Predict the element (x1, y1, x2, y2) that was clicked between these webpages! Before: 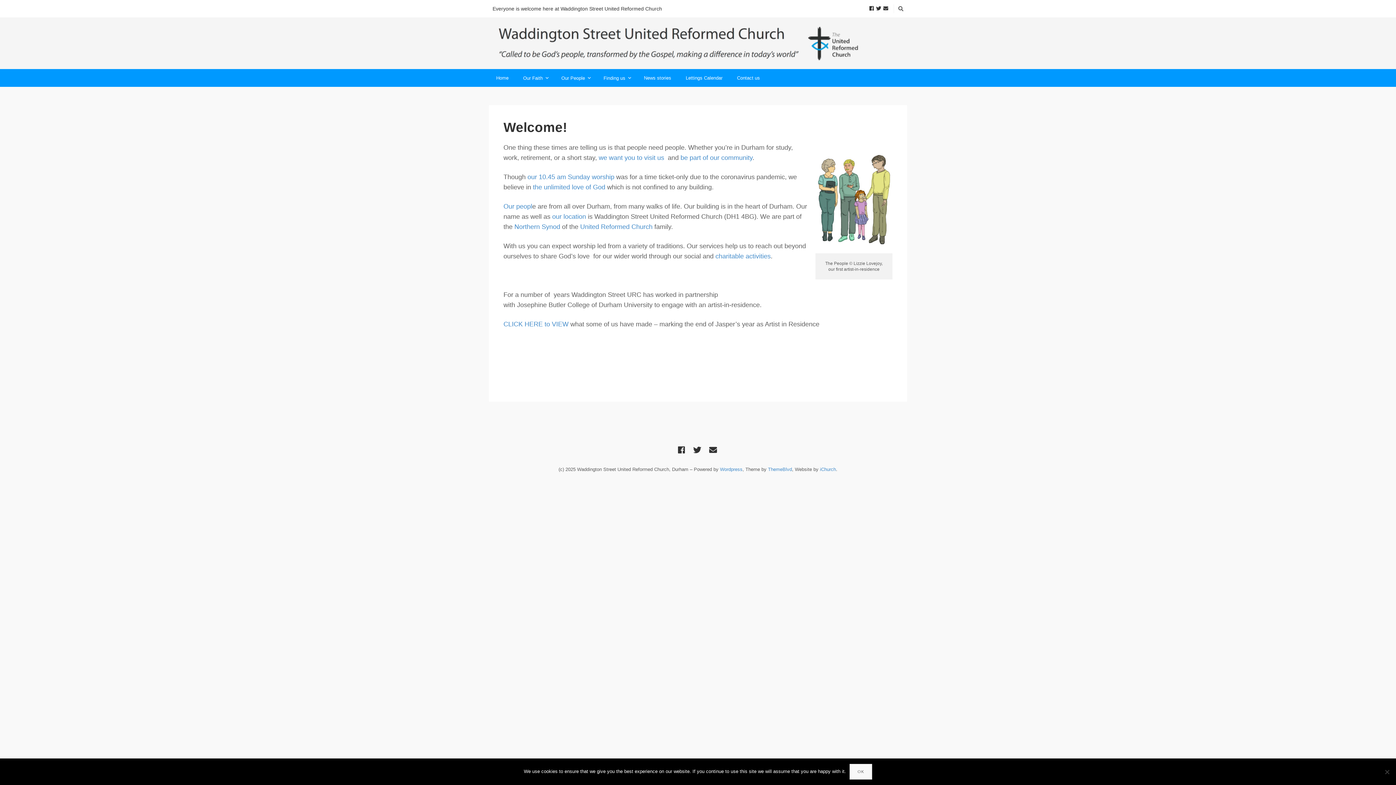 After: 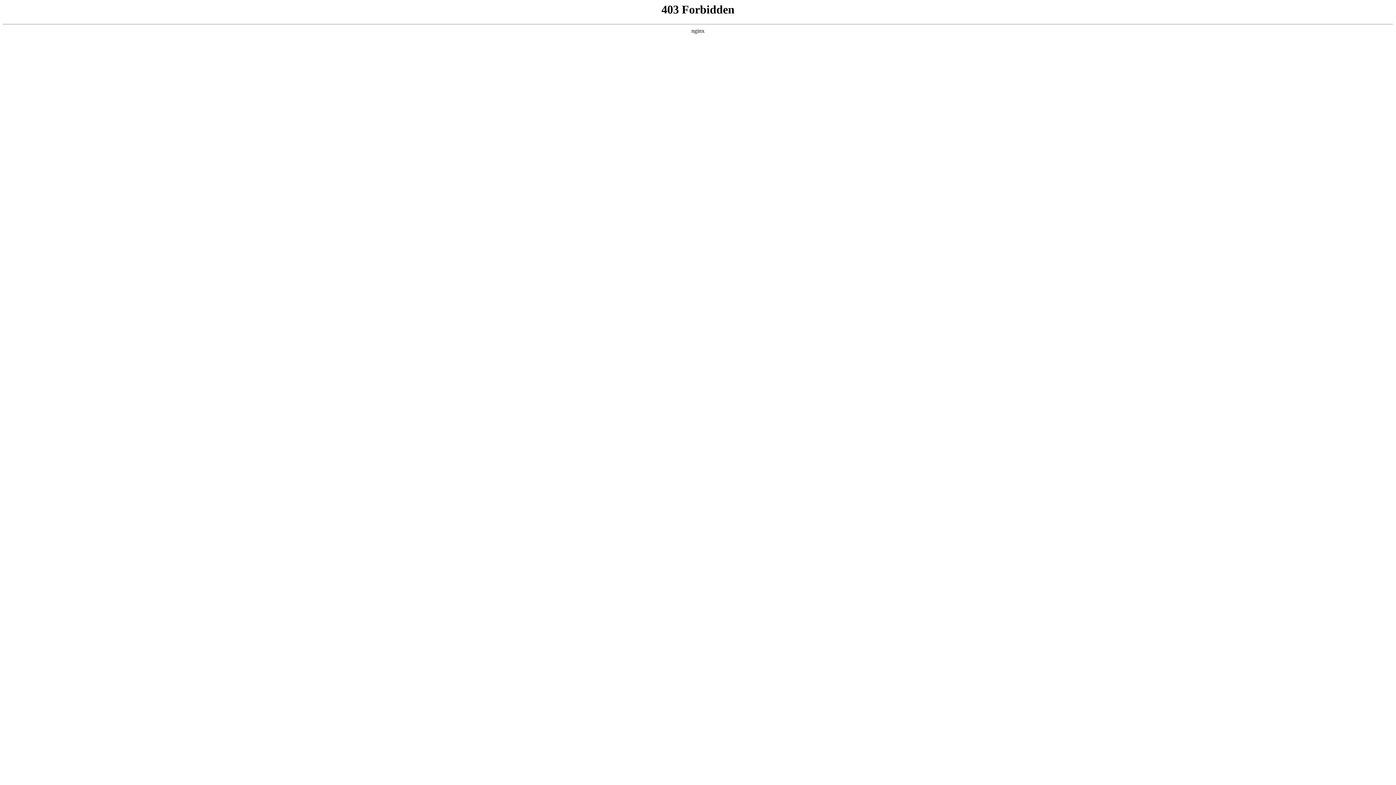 Action: label: Wordpress bbox: (720, 467, 742, 472)